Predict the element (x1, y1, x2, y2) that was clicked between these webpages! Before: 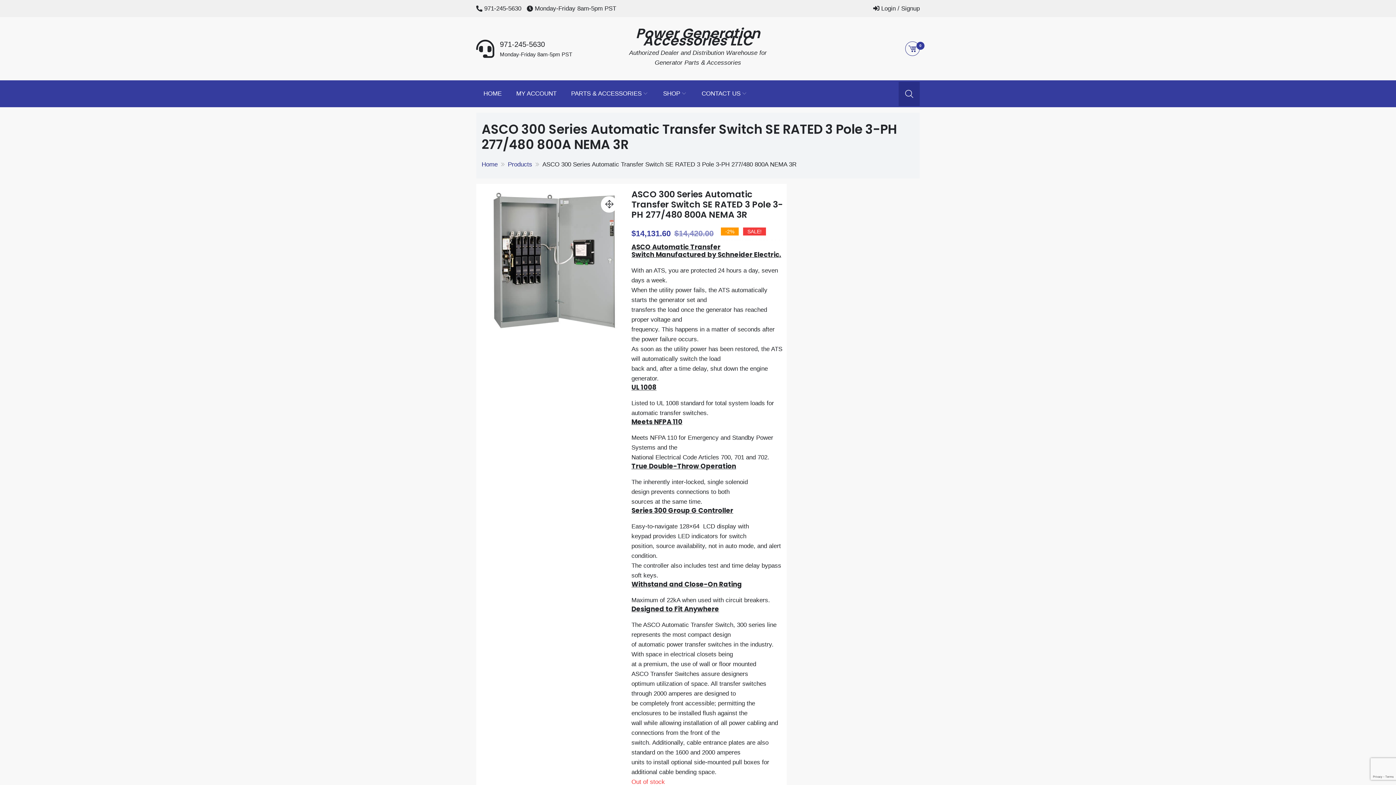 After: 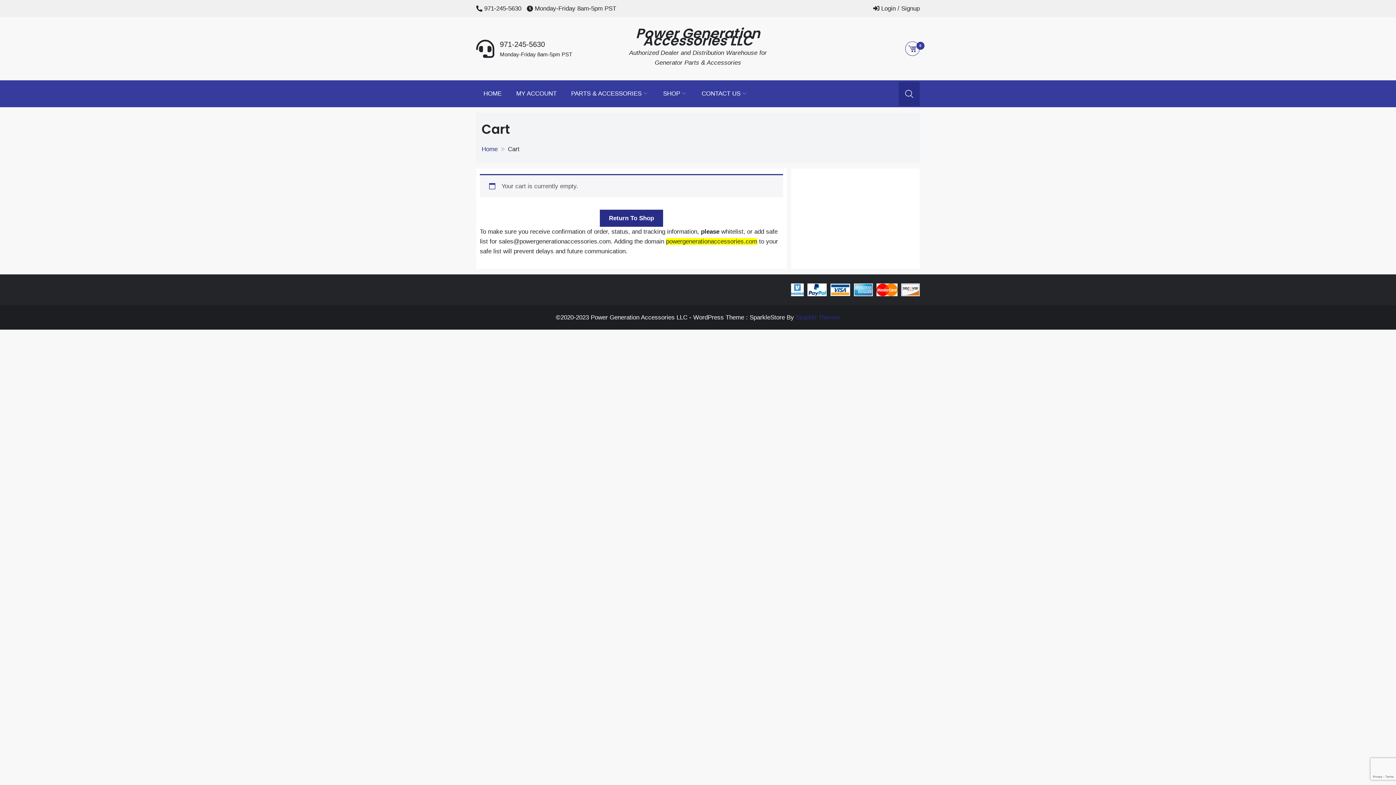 Action: label: 0 bbox: (905, 41, 920, 56)